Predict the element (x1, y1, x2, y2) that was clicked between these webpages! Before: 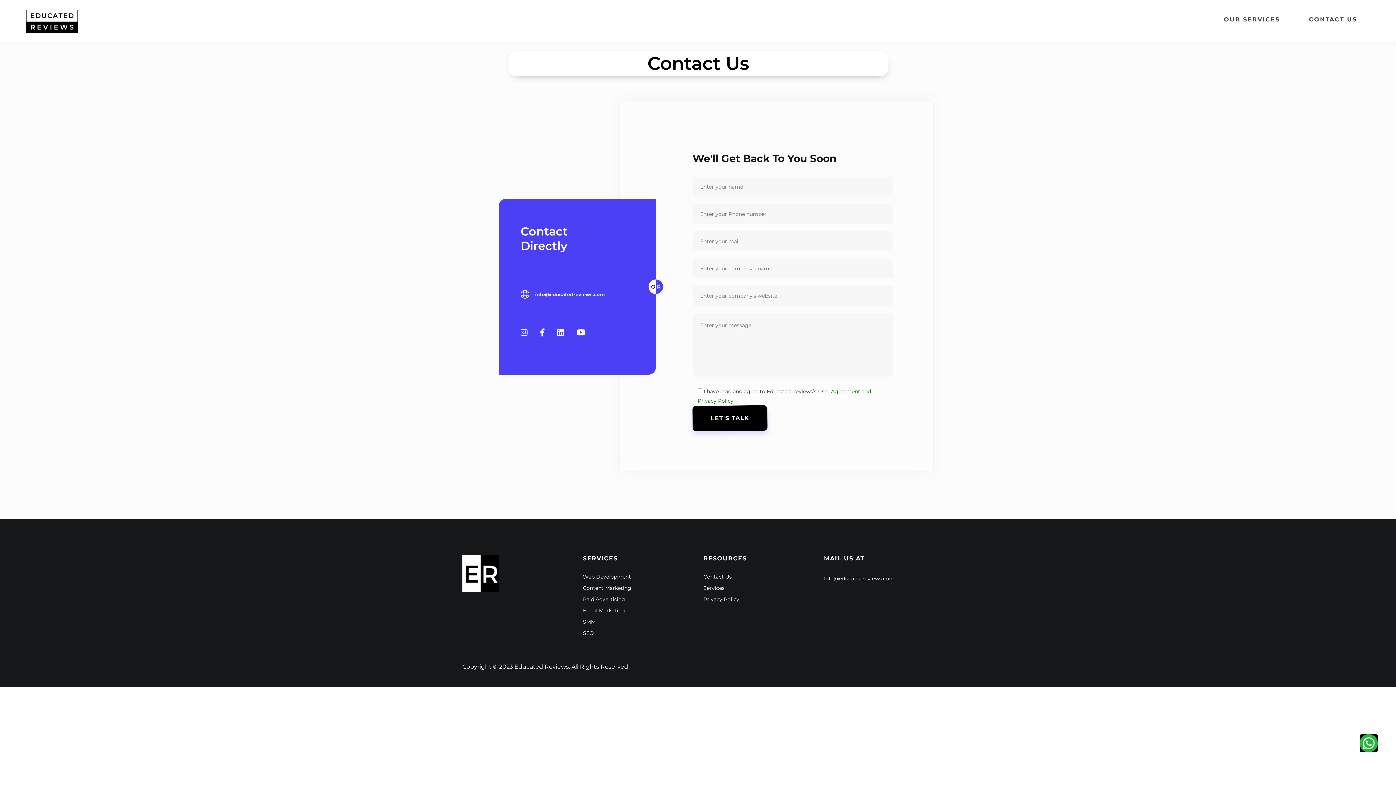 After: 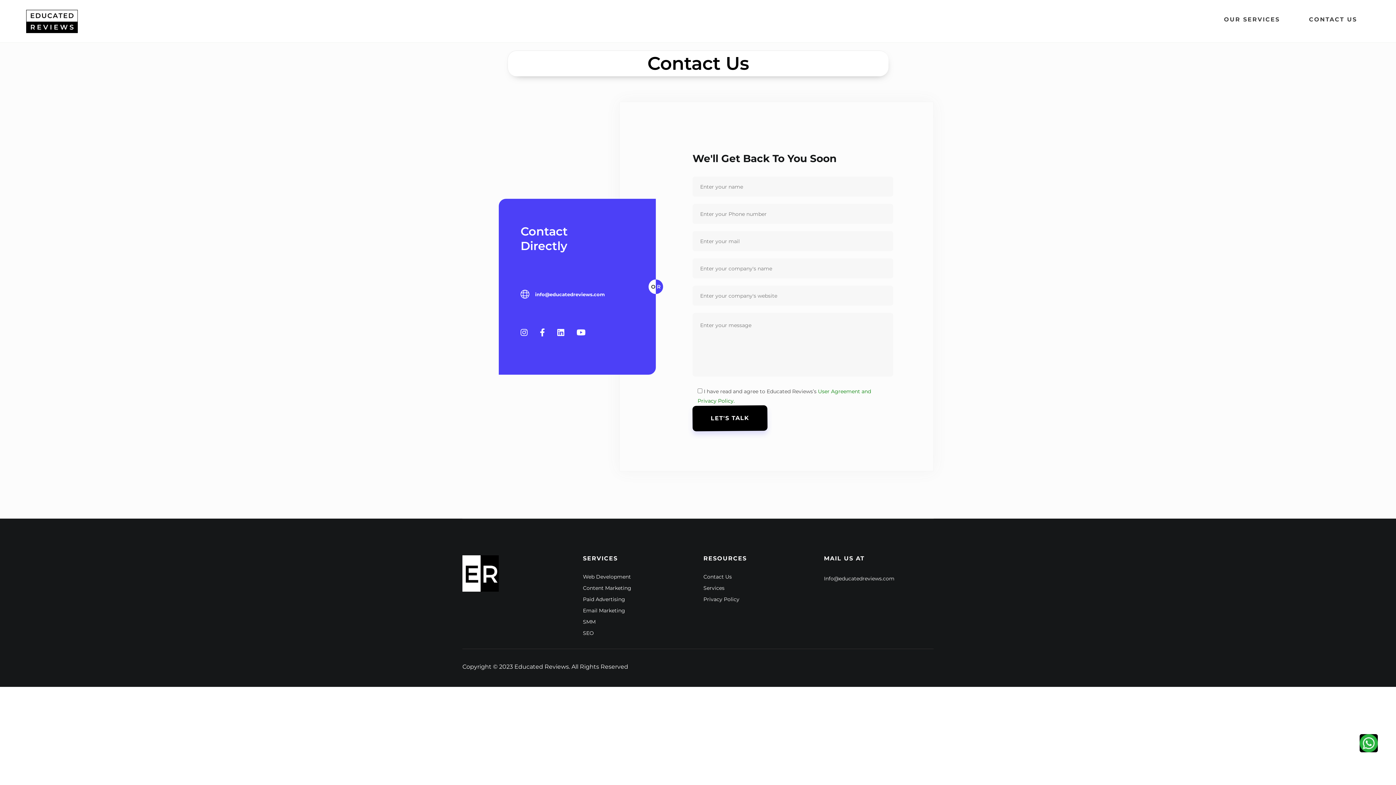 Action: bbox: (703, 573, 732, 580) label: Contact Us